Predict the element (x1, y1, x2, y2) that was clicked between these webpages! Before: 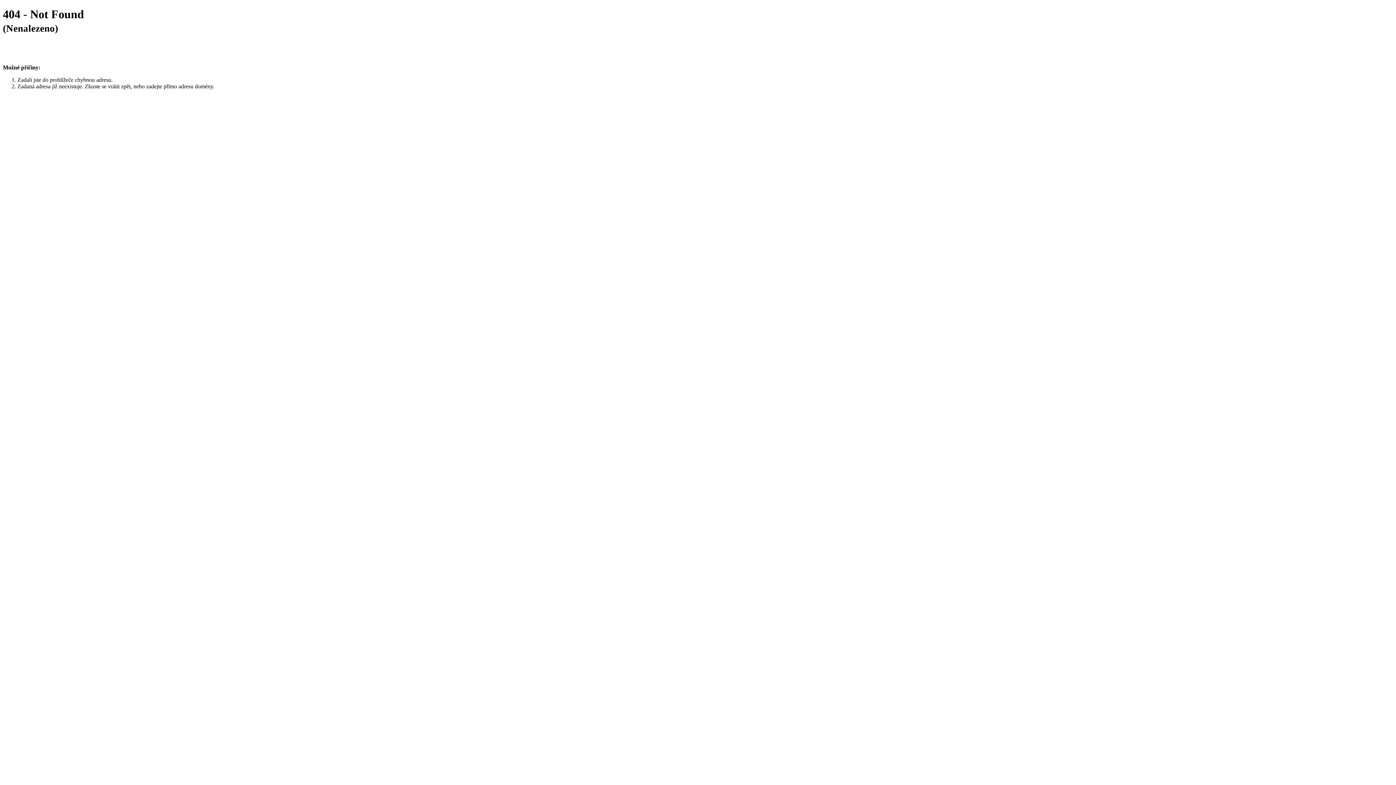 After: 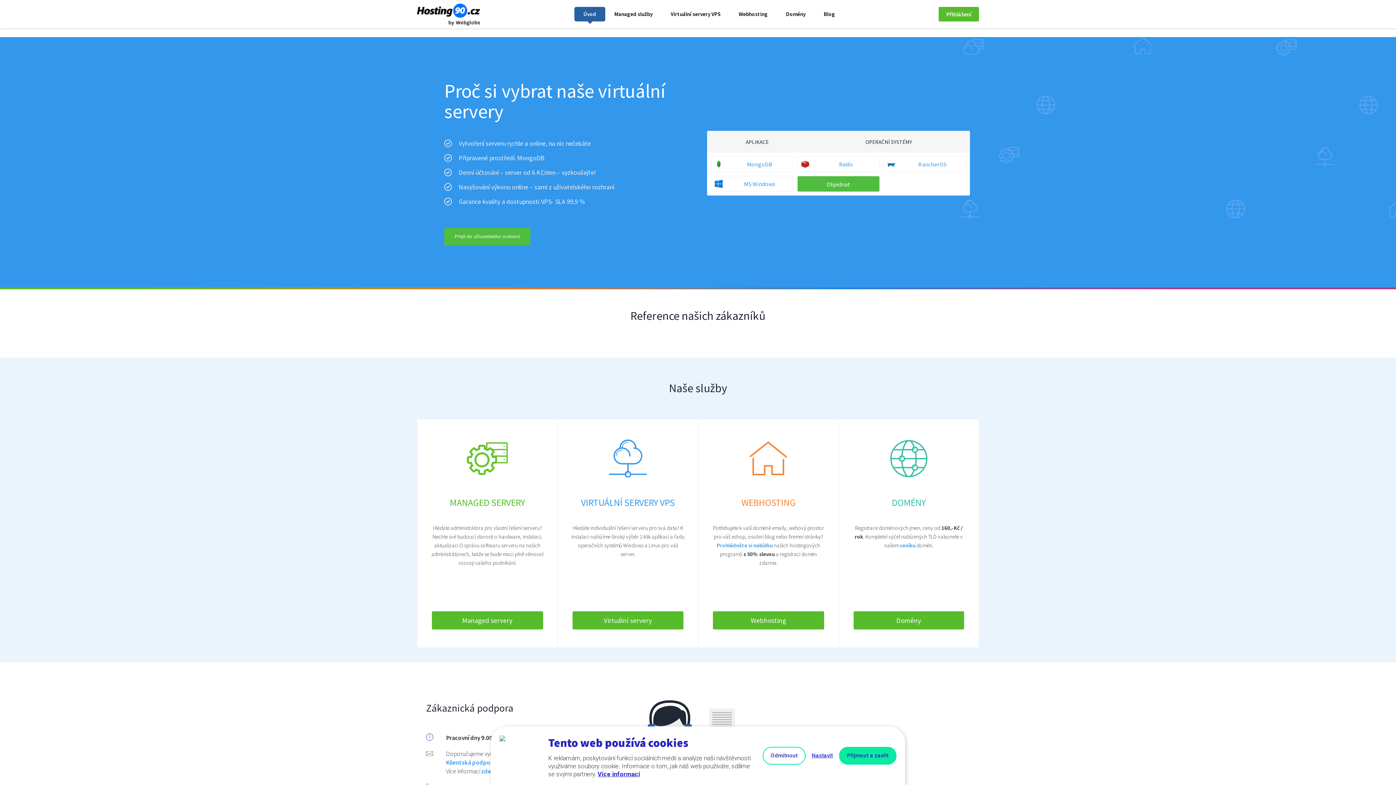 Action: bbox: (2, 51, 37, 58)